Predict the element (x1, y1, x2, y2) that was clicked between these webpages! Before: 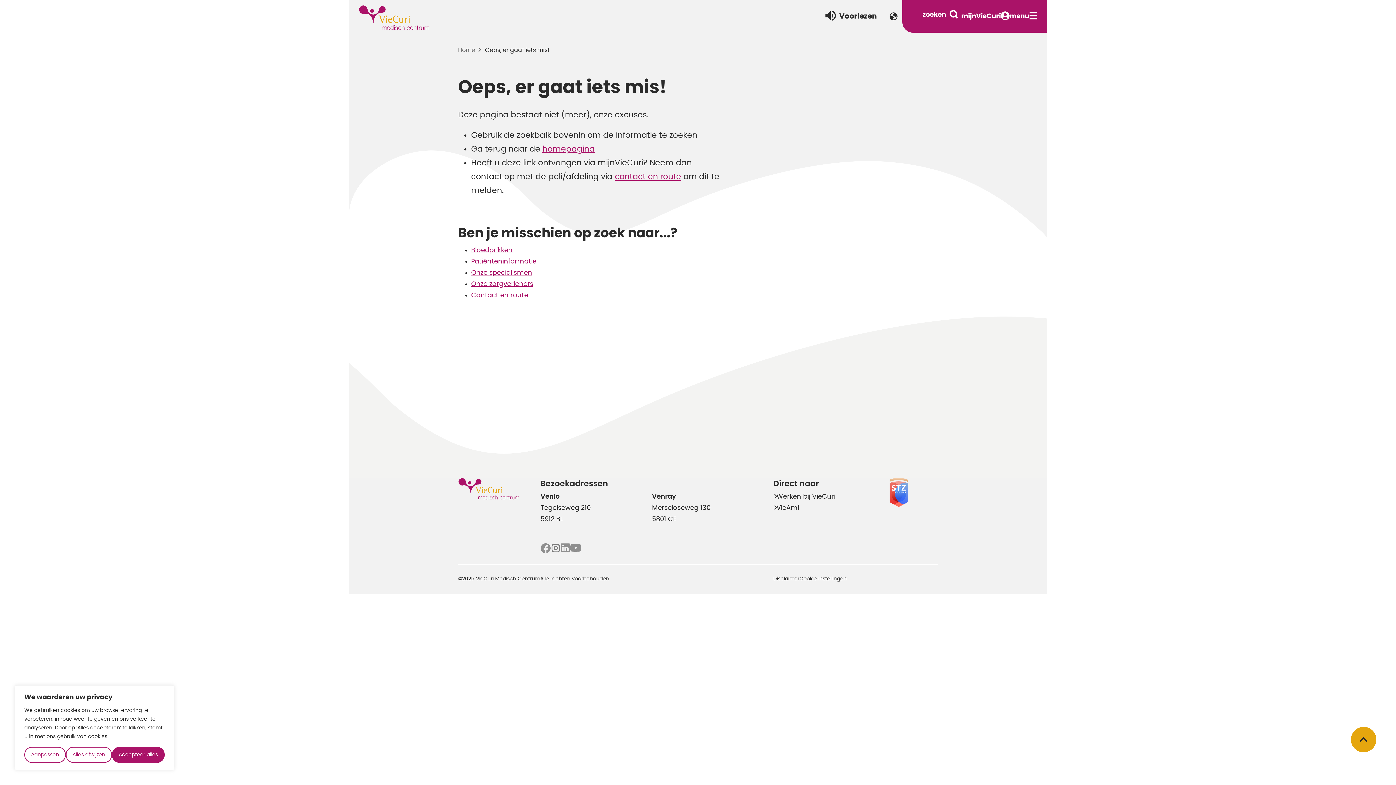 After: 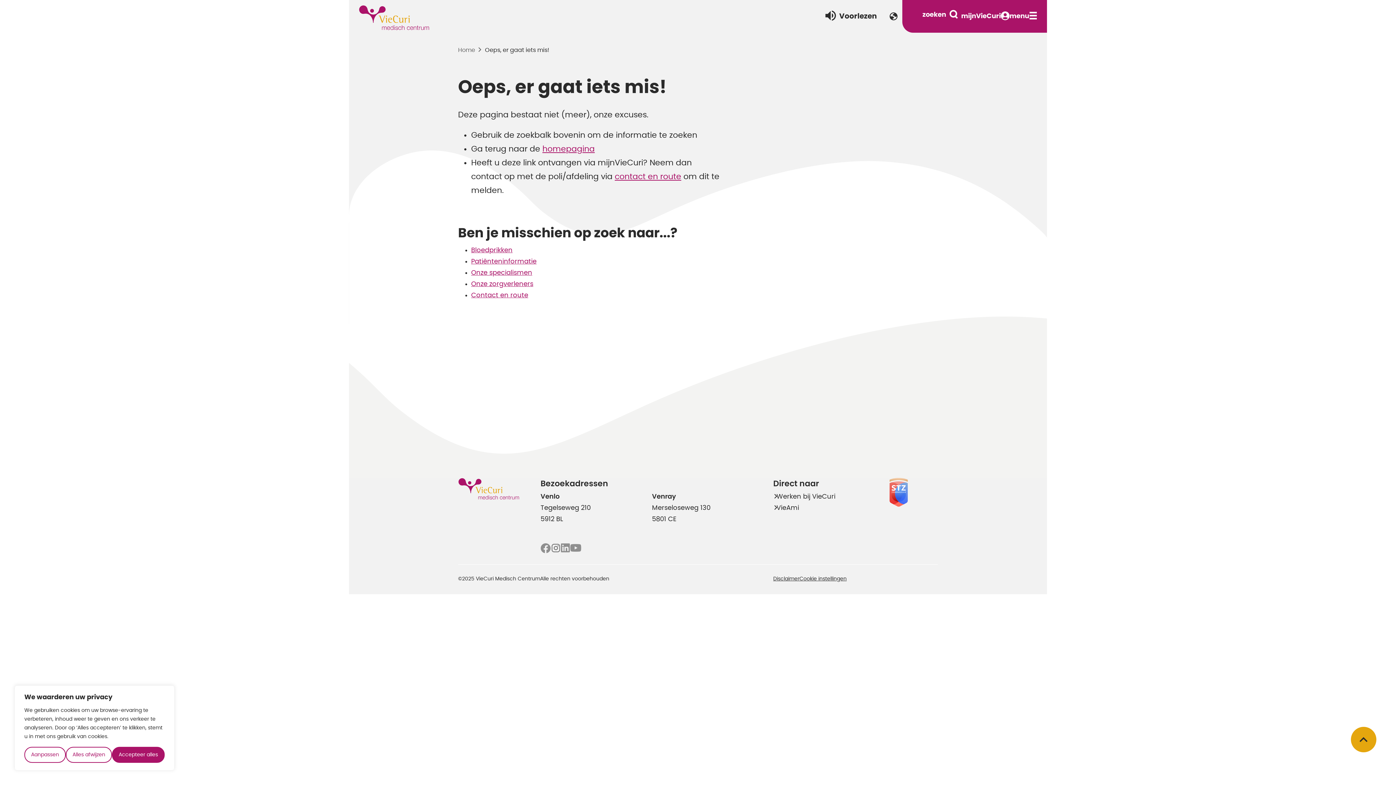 Action: bbox: (550, 542, 561, 554)